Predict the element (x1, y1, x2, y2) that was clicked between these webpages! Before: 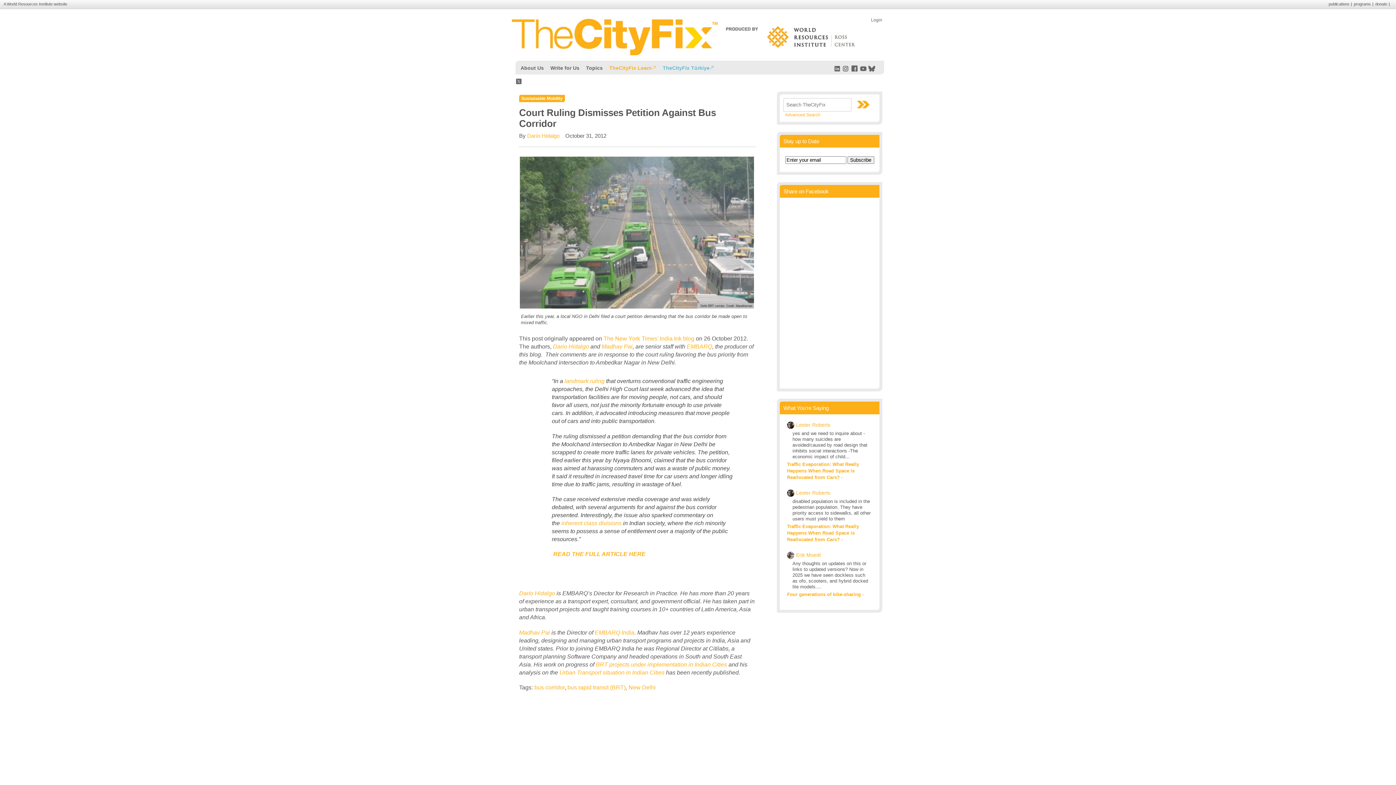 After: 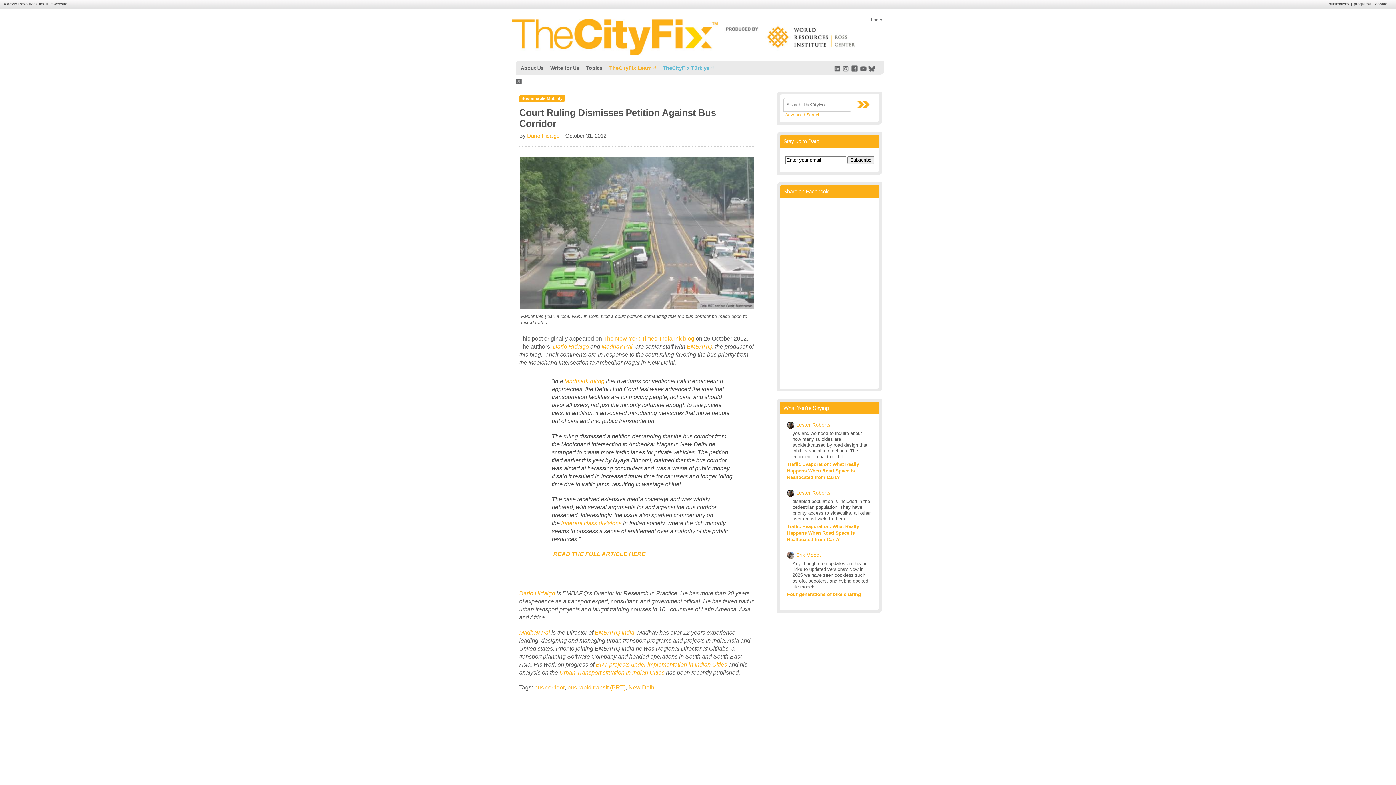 Action: bbox: (844, 62, 854, 75)